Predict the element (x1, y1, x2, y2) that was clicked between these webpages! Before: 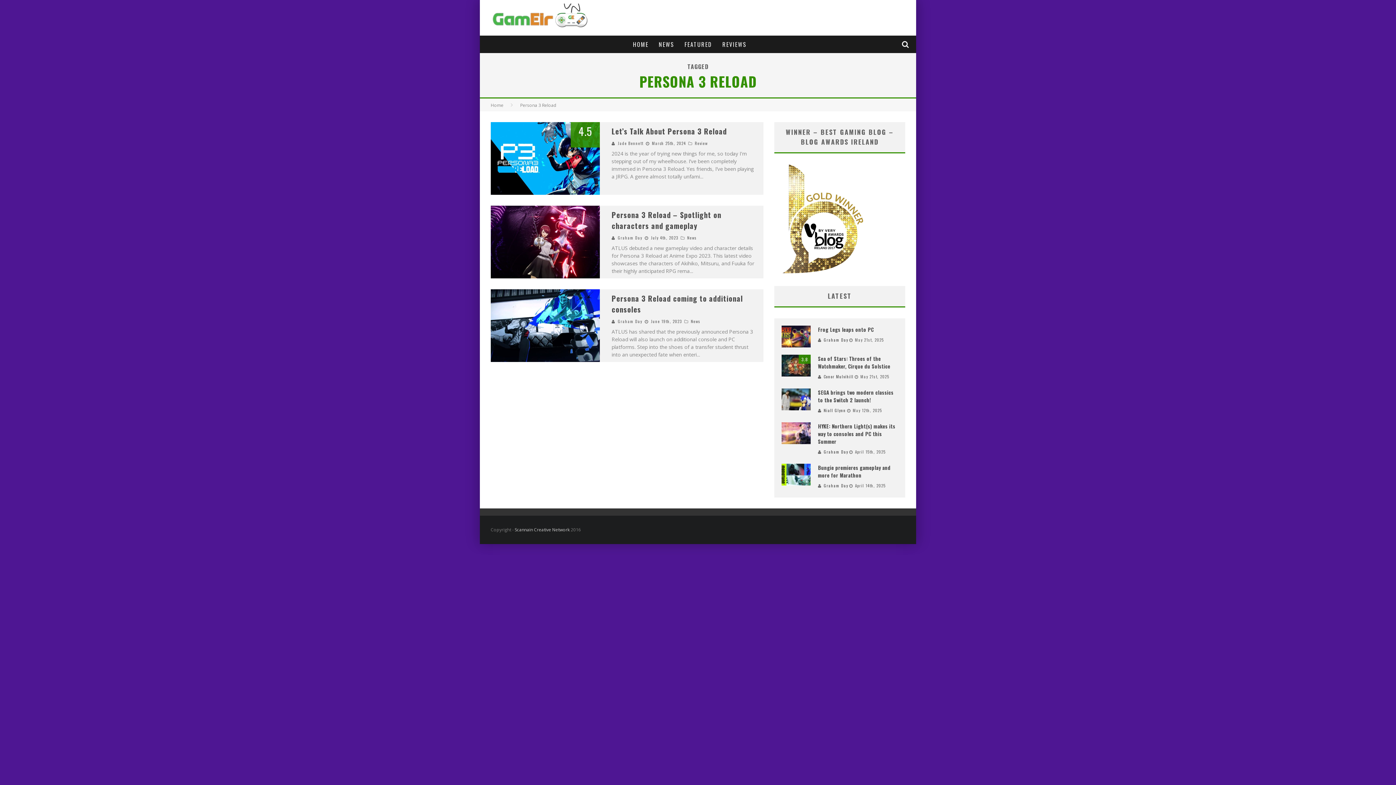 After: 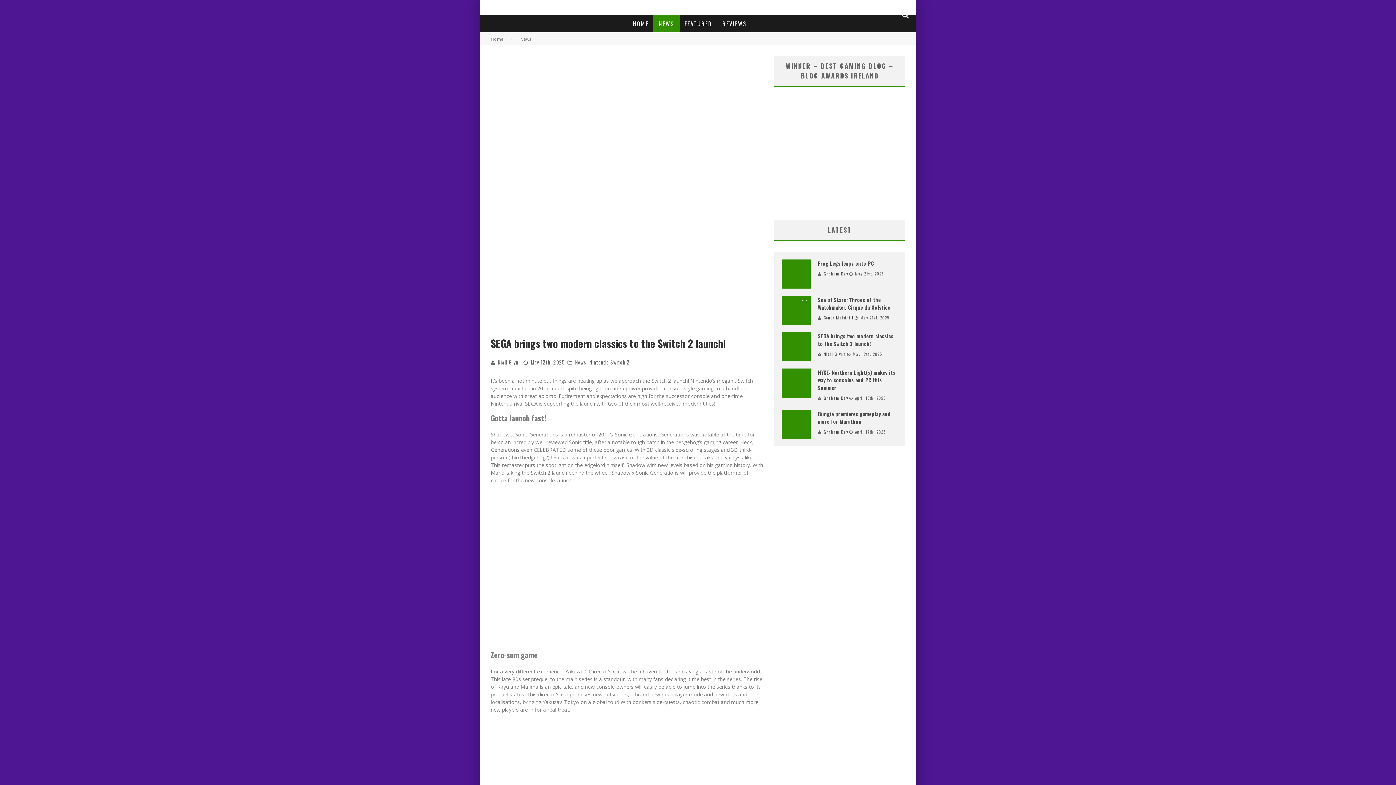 Action: bbox: (818, 388, 893, 404) label: SEGA brings two modern classics to the Switch 2 launch!